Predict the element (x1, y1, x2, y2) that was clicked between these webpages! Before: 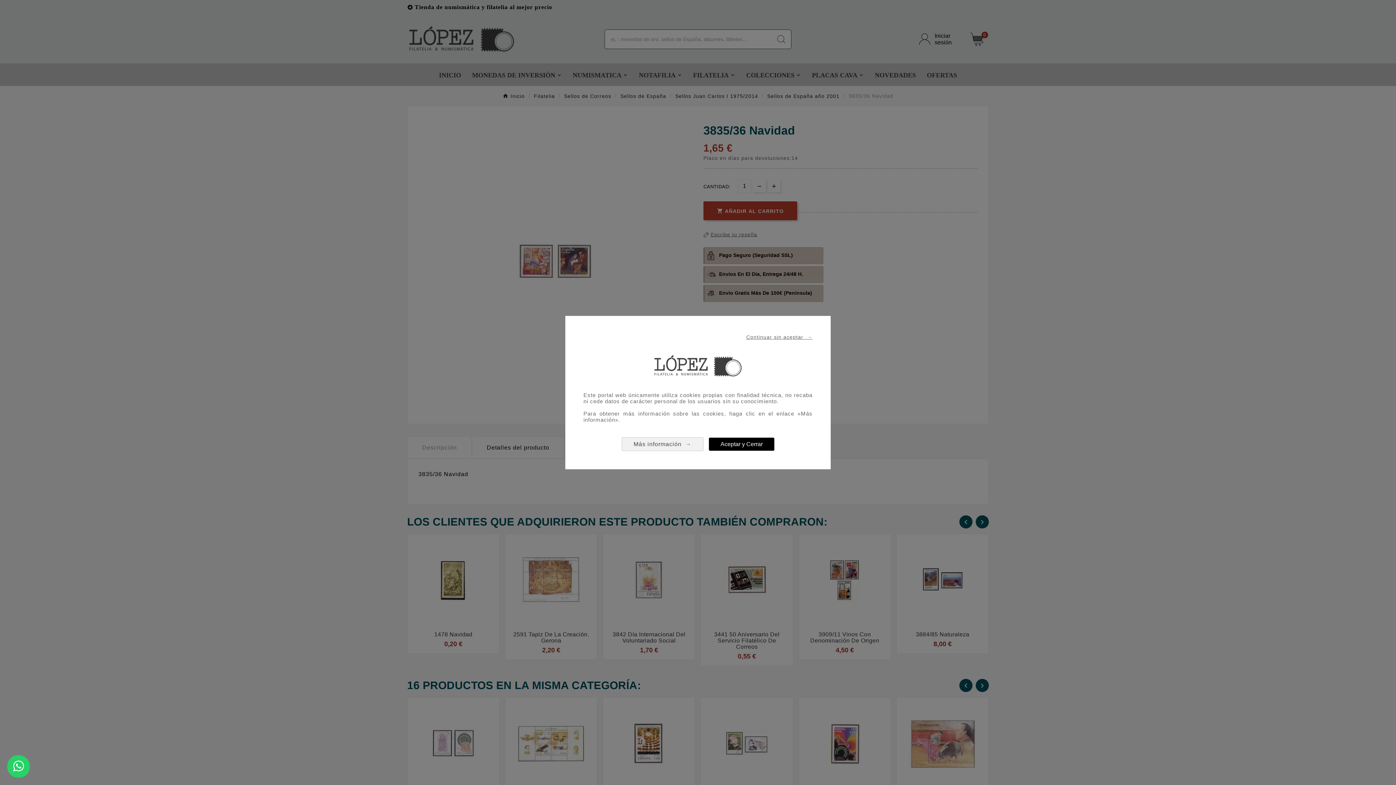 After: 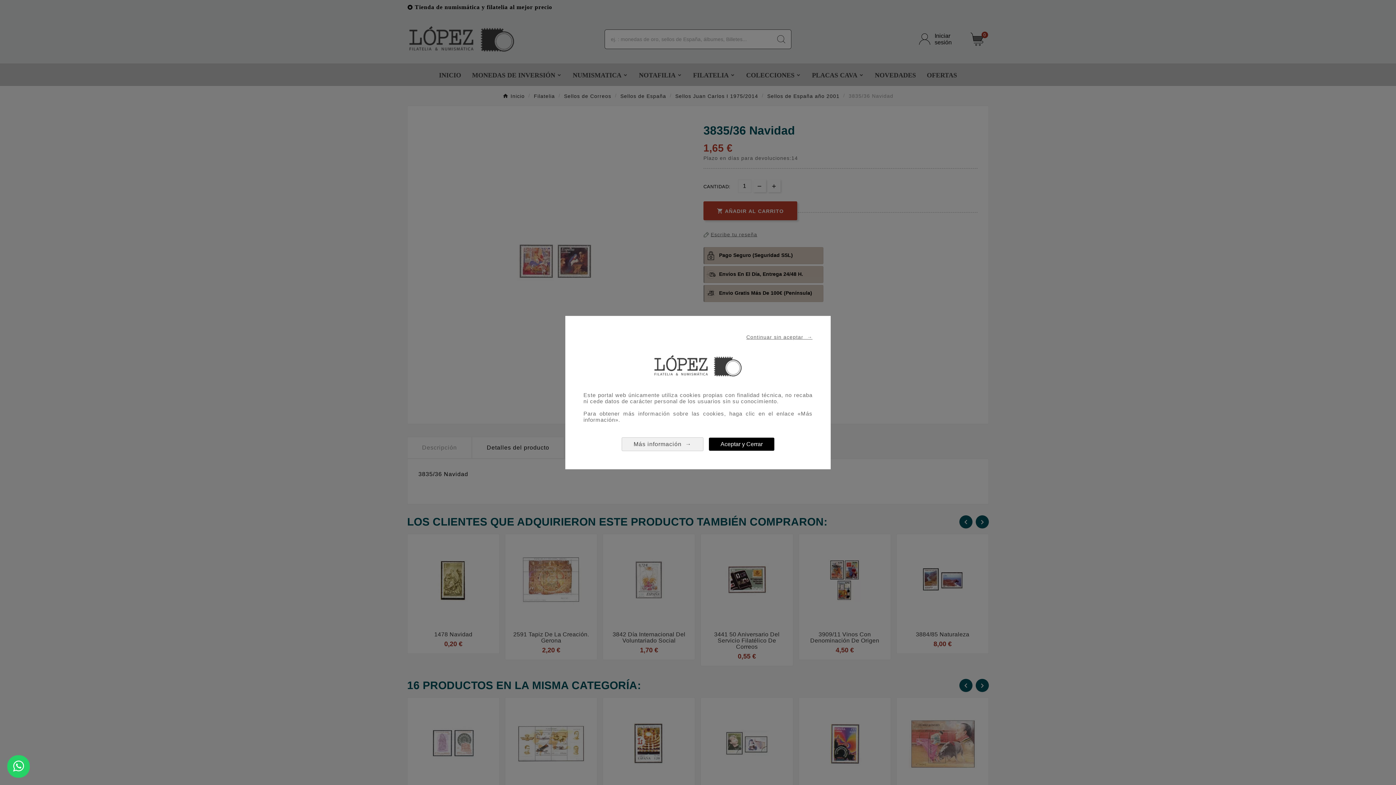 Action: bbox: (621, 437, 703, 451) label: Más información  →